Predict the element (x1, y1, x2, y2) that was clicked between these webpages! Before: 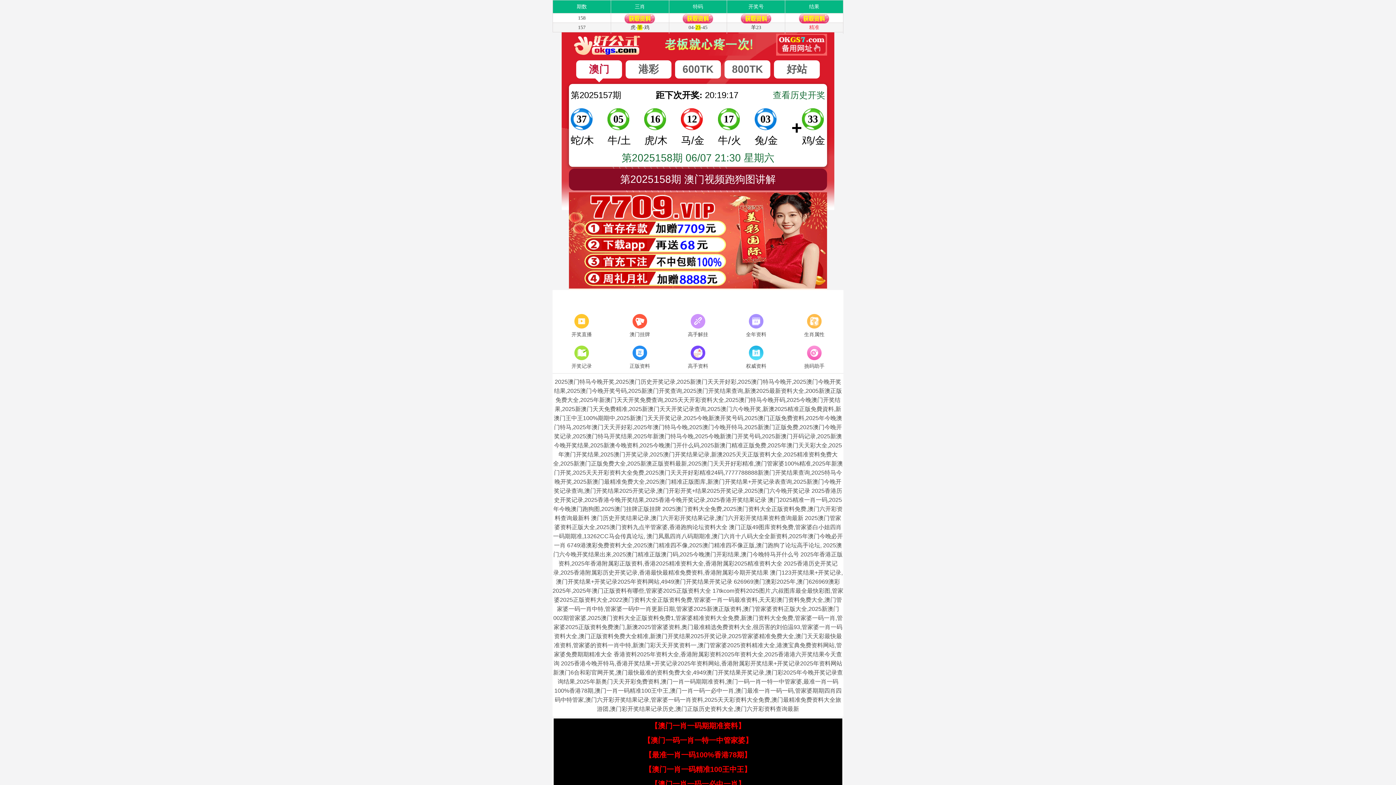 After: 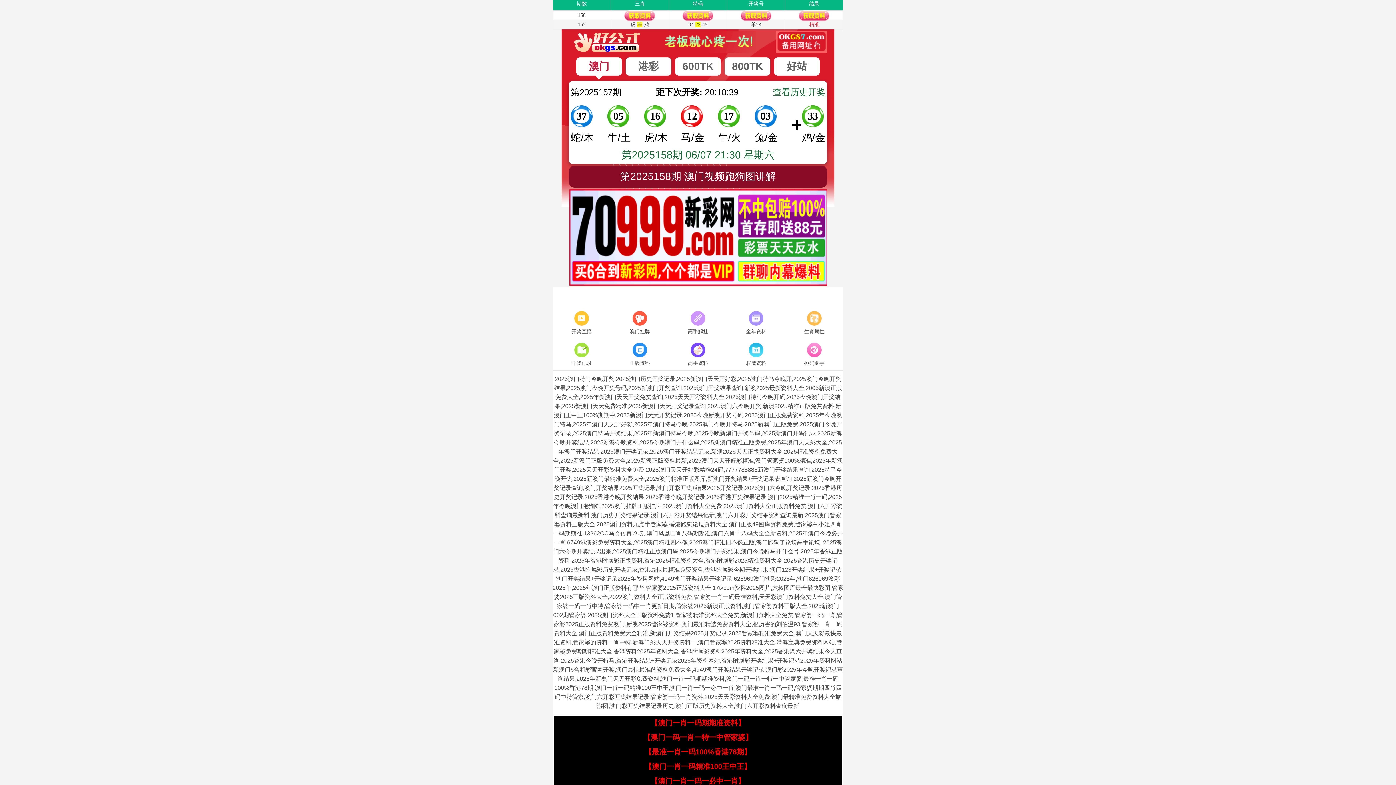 Action: label: 【澳门一肖一码一必中一肖】 bbox: (650, 780, 745, 788)